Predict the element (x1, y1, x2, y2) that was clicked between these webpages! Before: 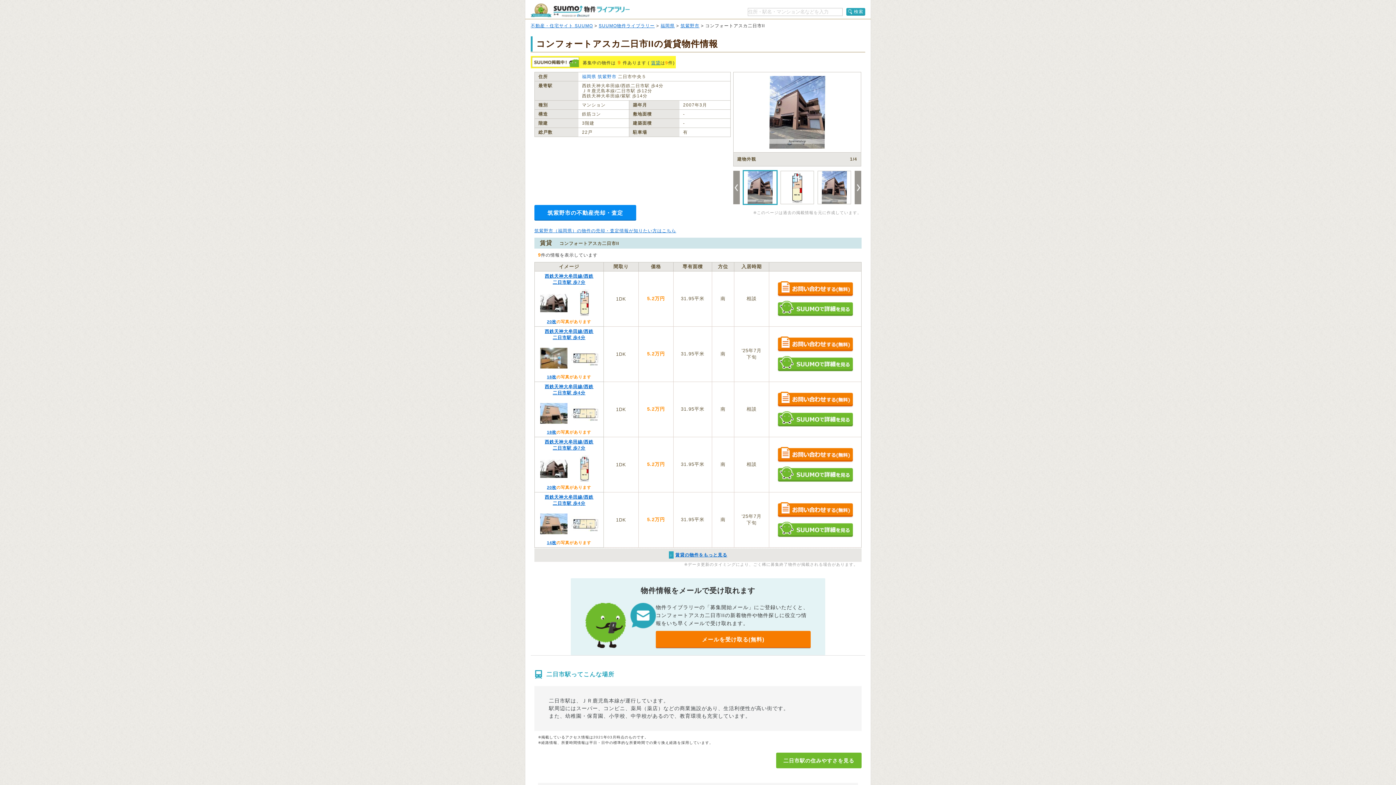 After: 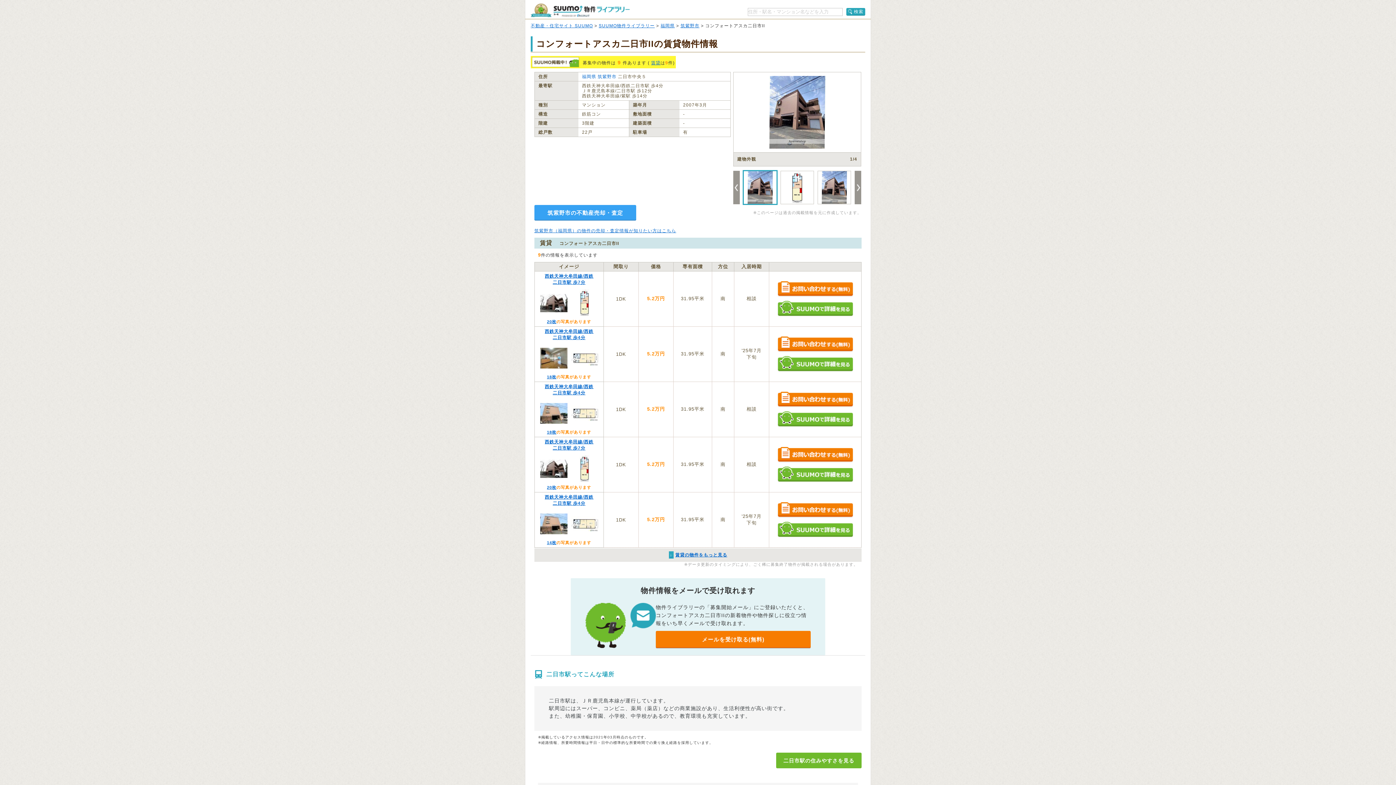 Action: bbox: (534, 205, 636, 220) label: 筑紫野市の不動産売却・査定